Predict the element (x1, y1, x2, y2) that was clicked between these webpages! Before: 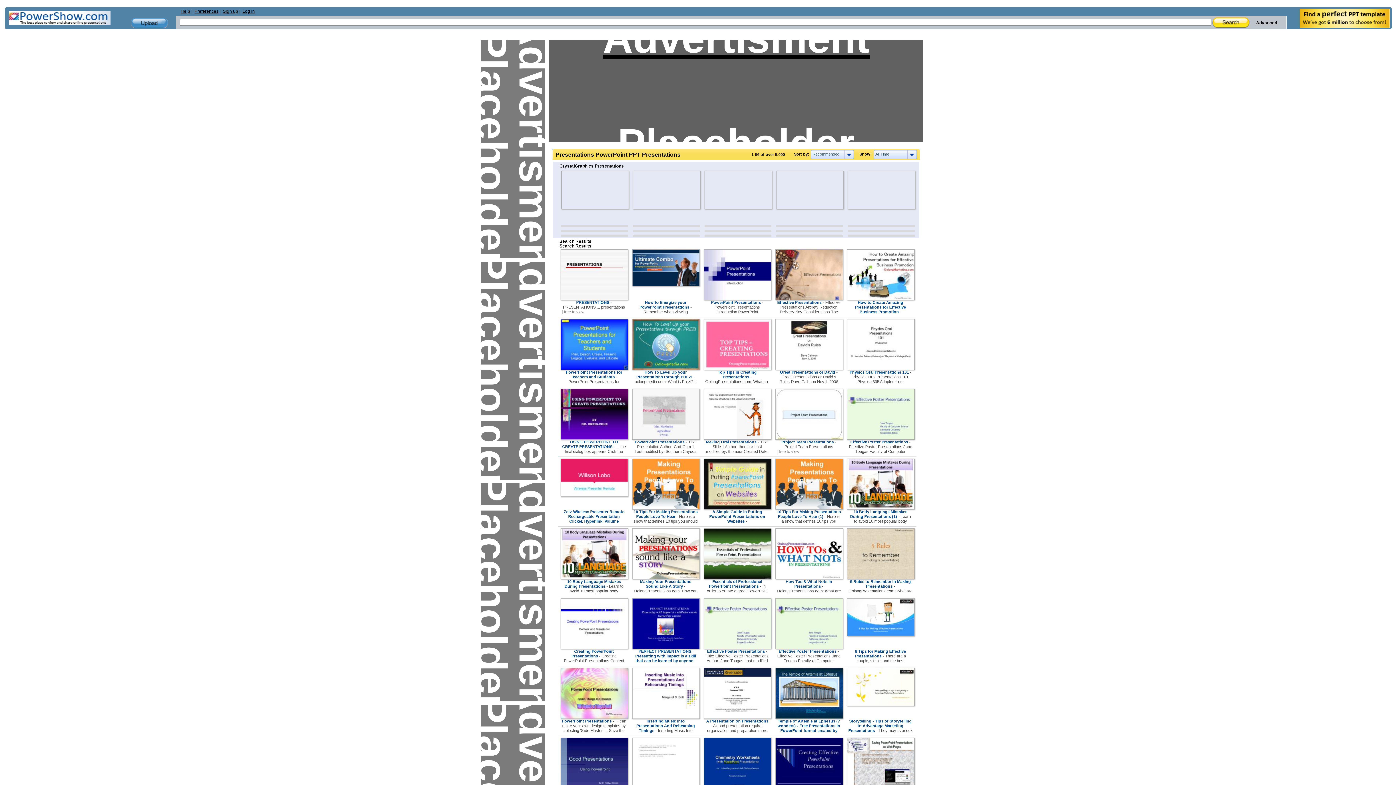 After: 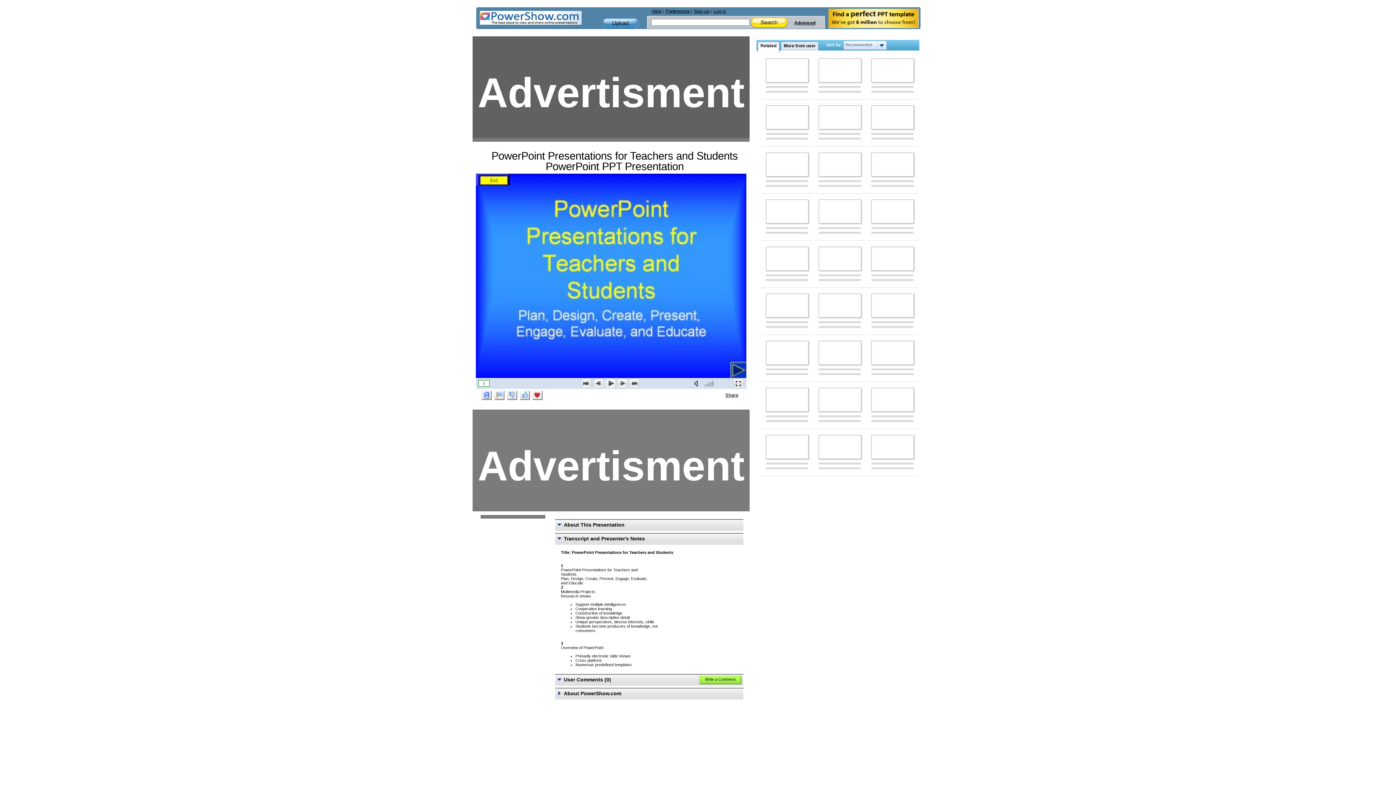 Action: bbox: (560, 366, 628, 370)